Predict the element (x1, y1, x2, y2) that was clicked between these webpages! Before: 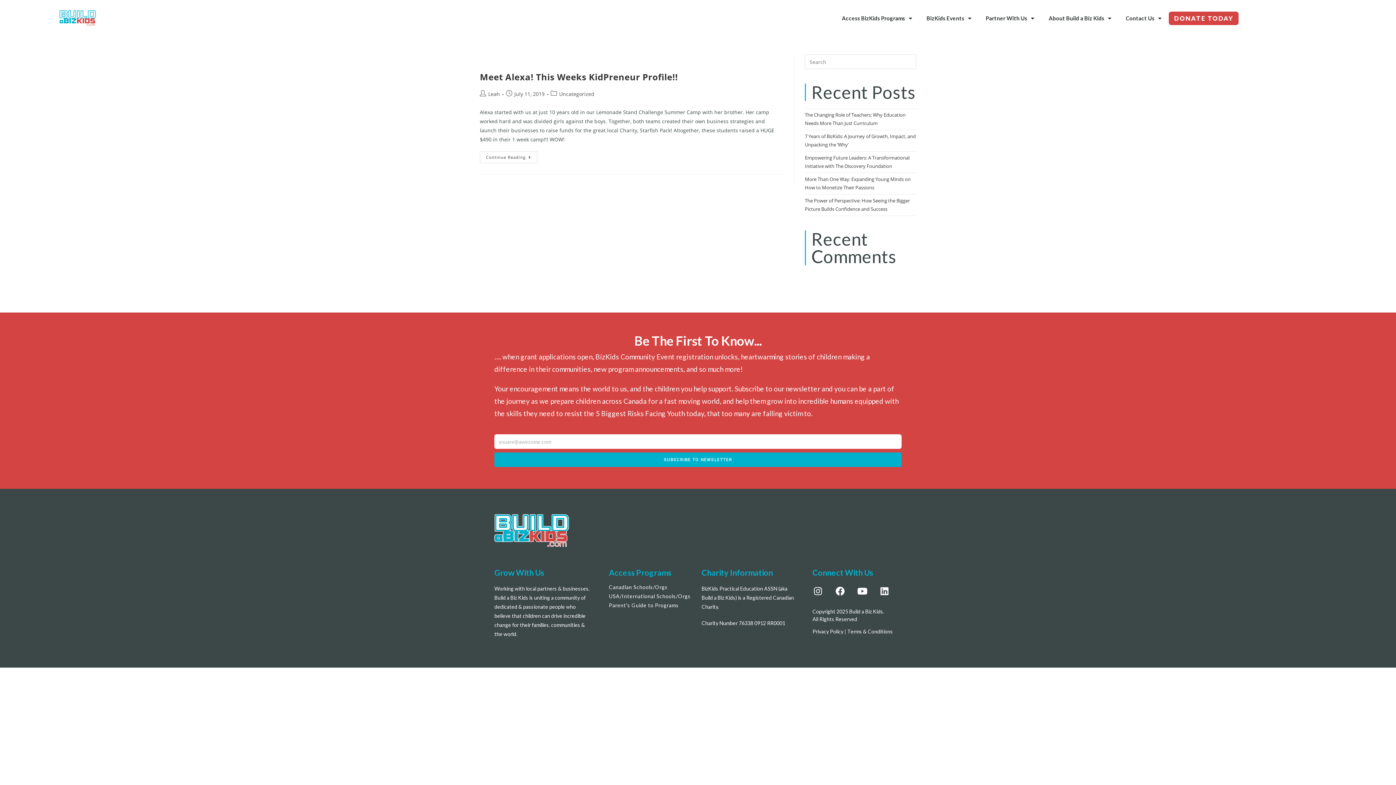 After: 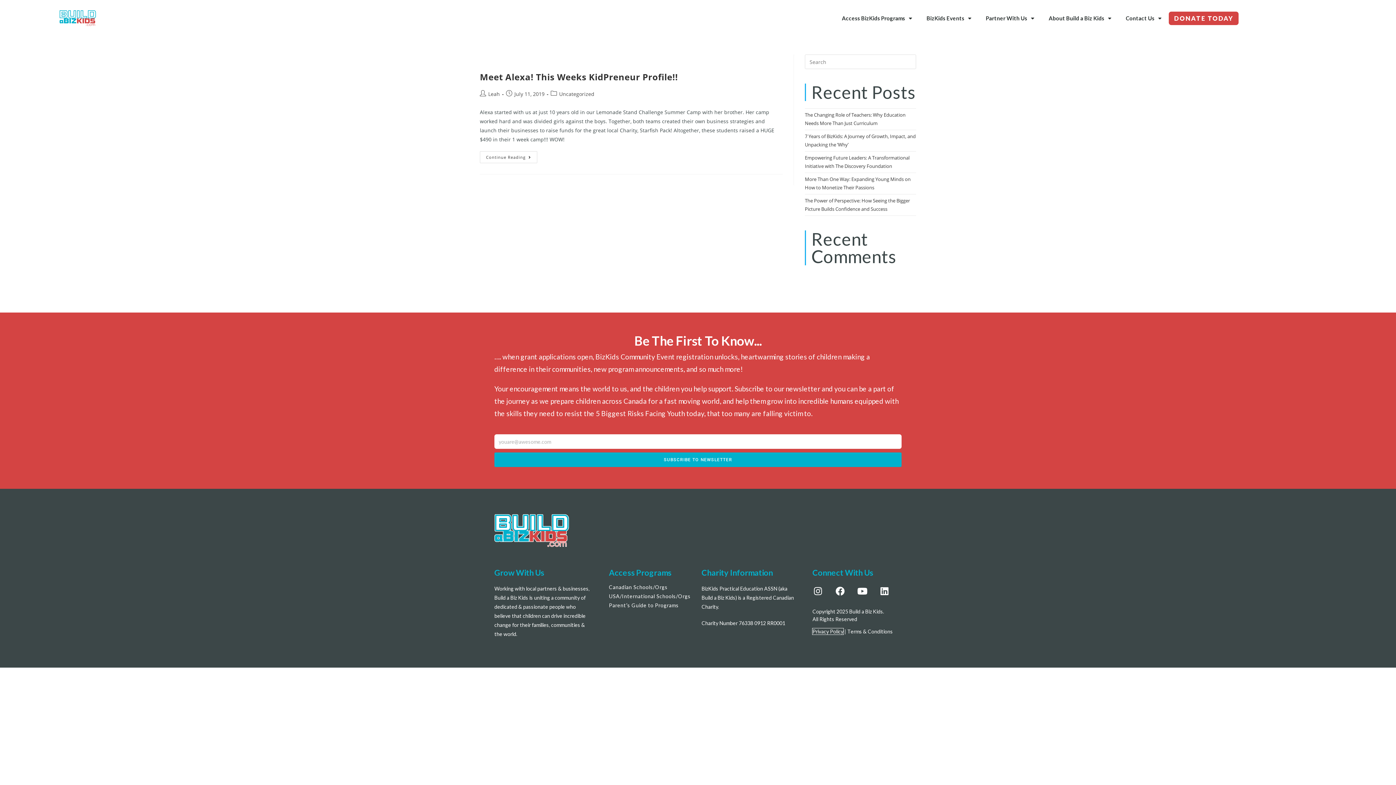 Action: label: “Privacy Policy” (Edit) bbox: (812, 628, 843, 634)